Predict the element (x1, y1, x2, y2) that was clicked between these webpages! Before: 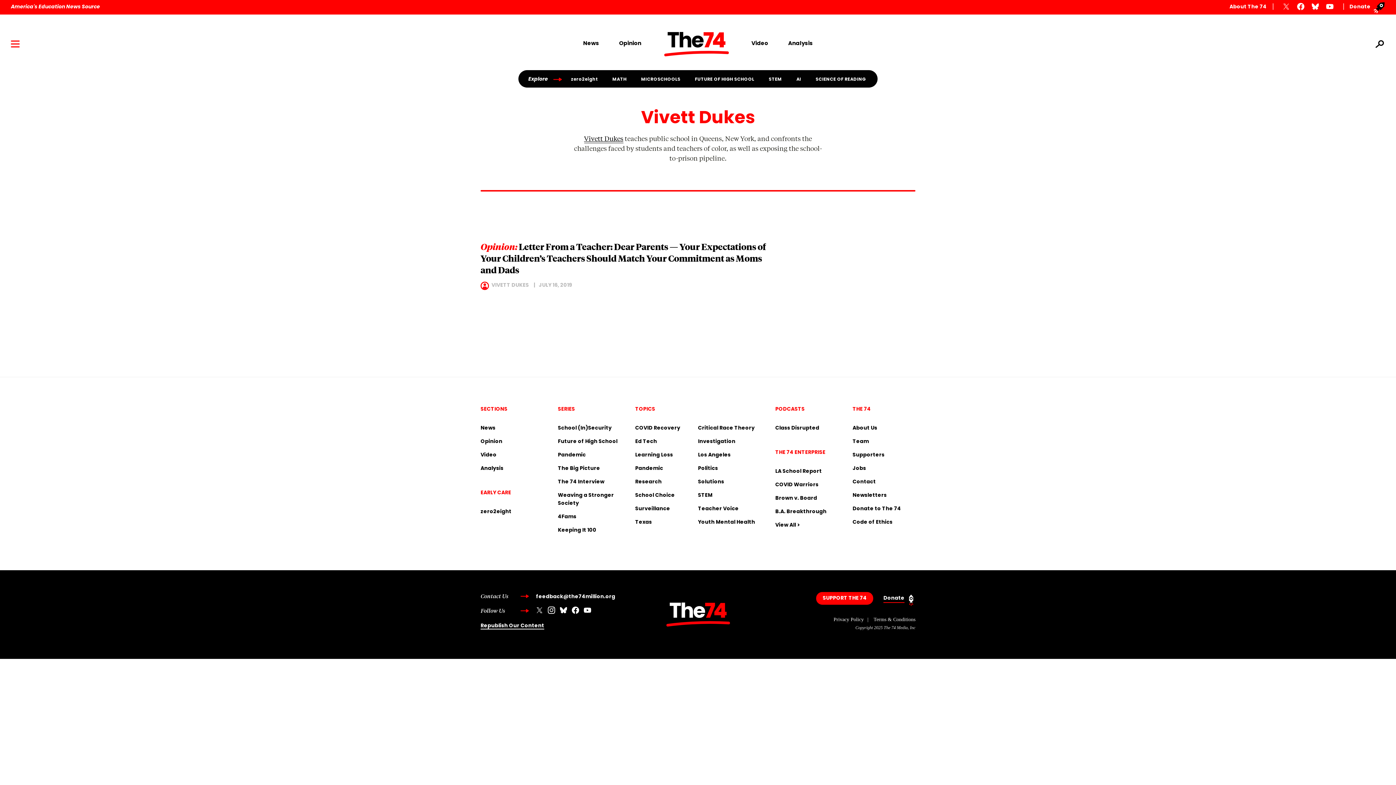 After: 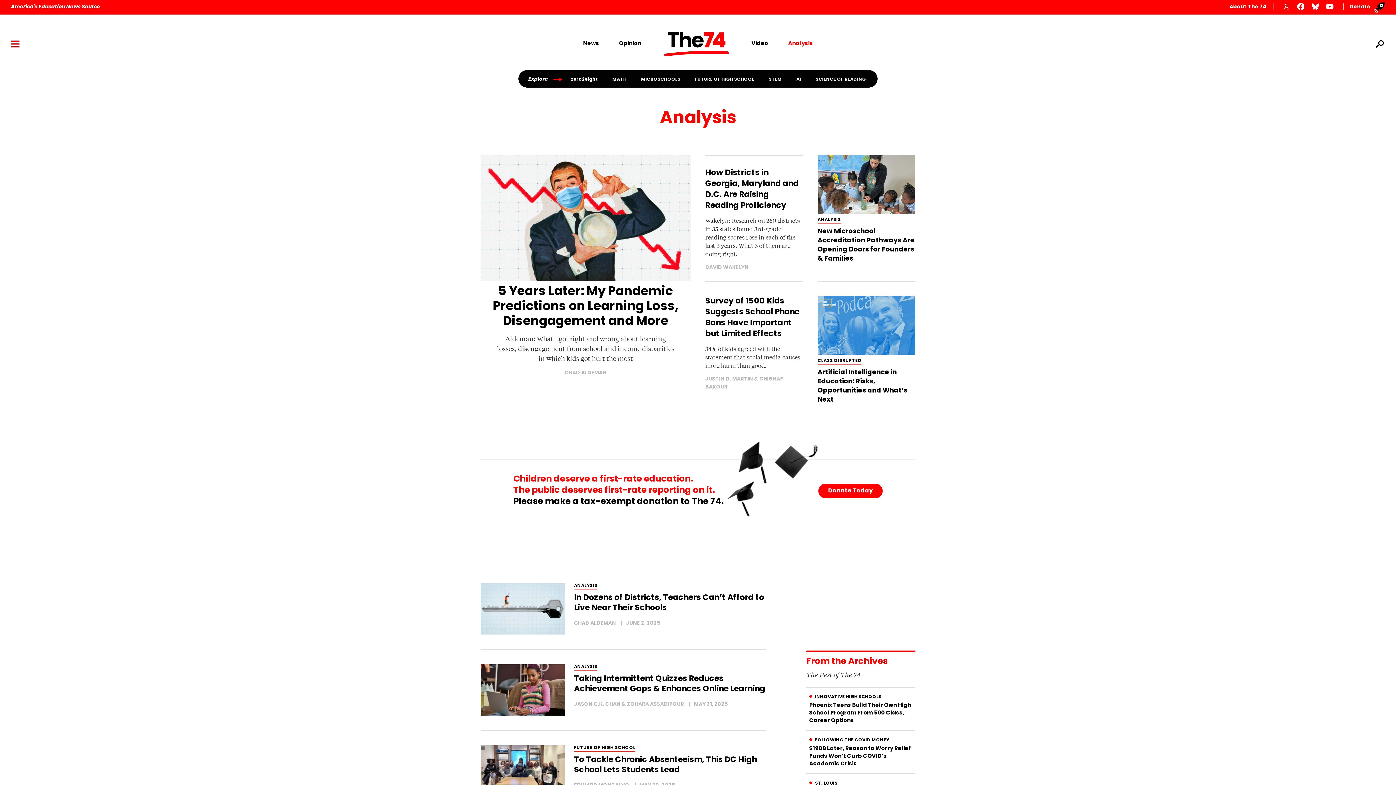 Action: label: Analysis bbox: (778, 40, 823, 48)